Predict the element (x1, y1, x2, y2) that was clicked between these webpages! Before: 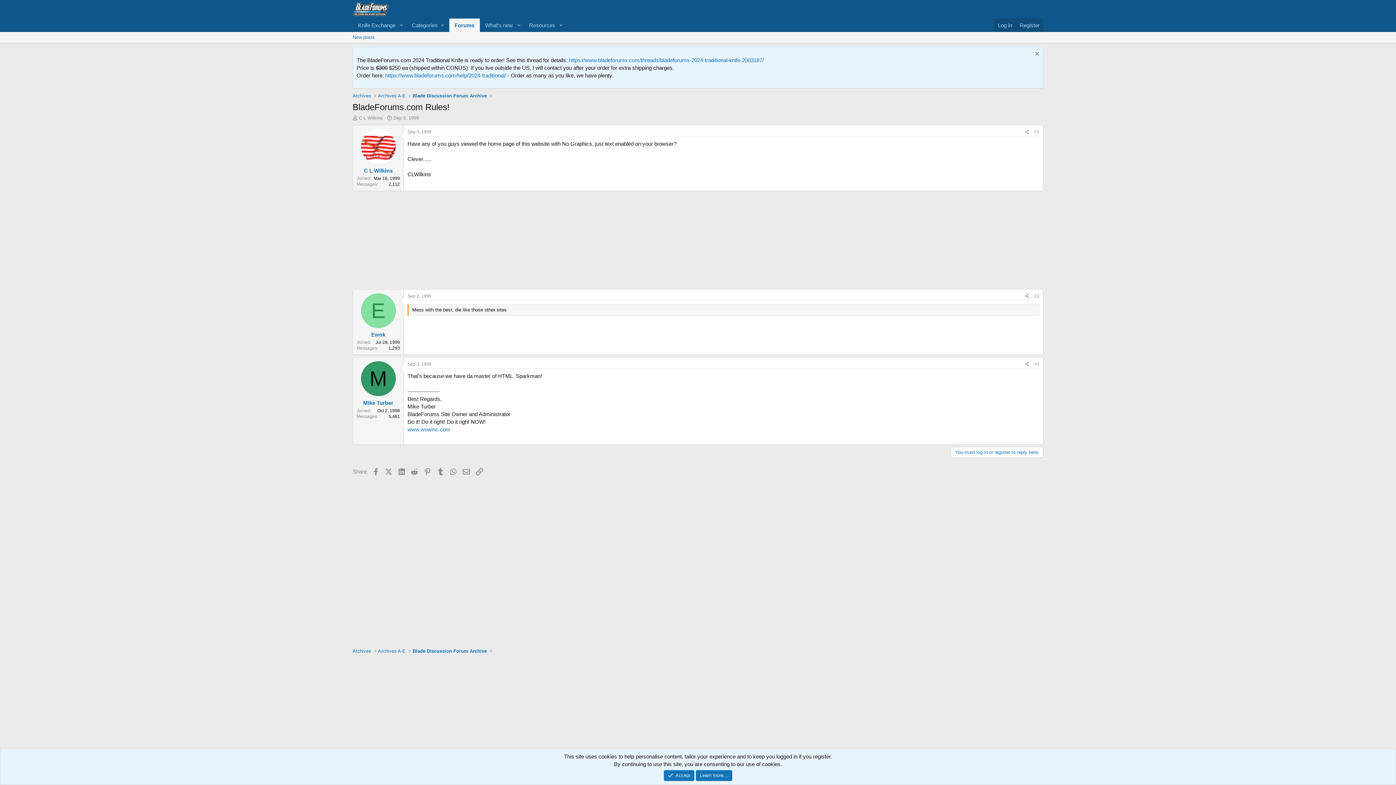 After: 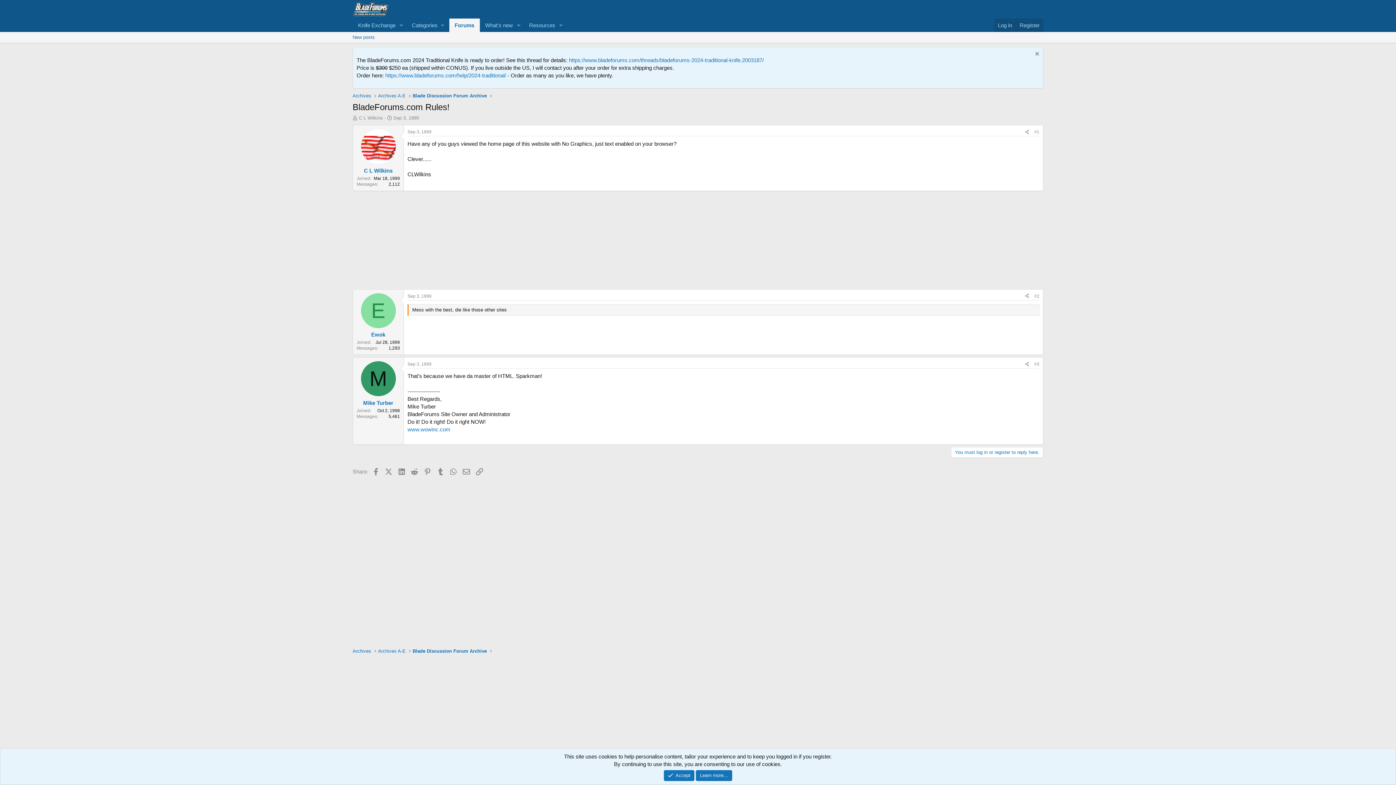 Action: bbox: (360, 129, 395, 164)